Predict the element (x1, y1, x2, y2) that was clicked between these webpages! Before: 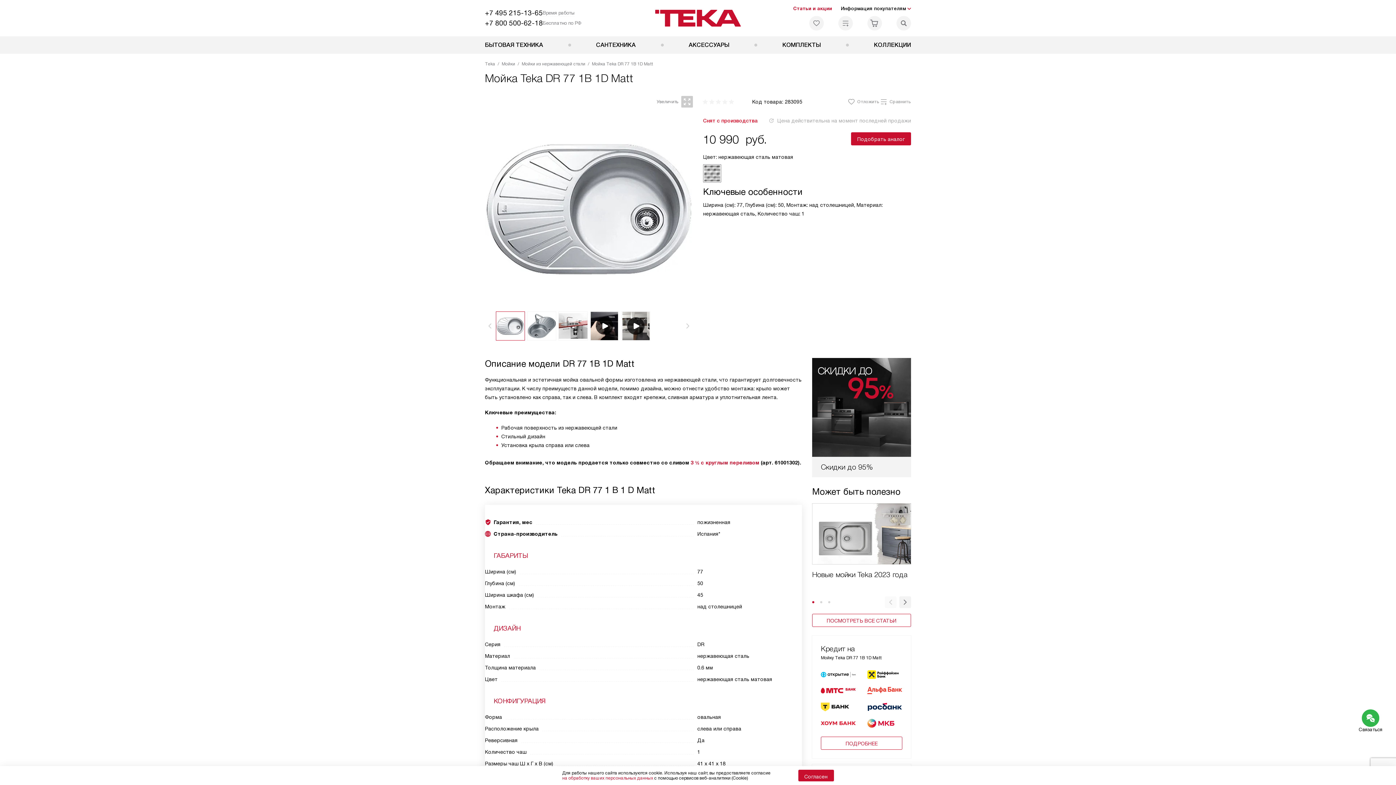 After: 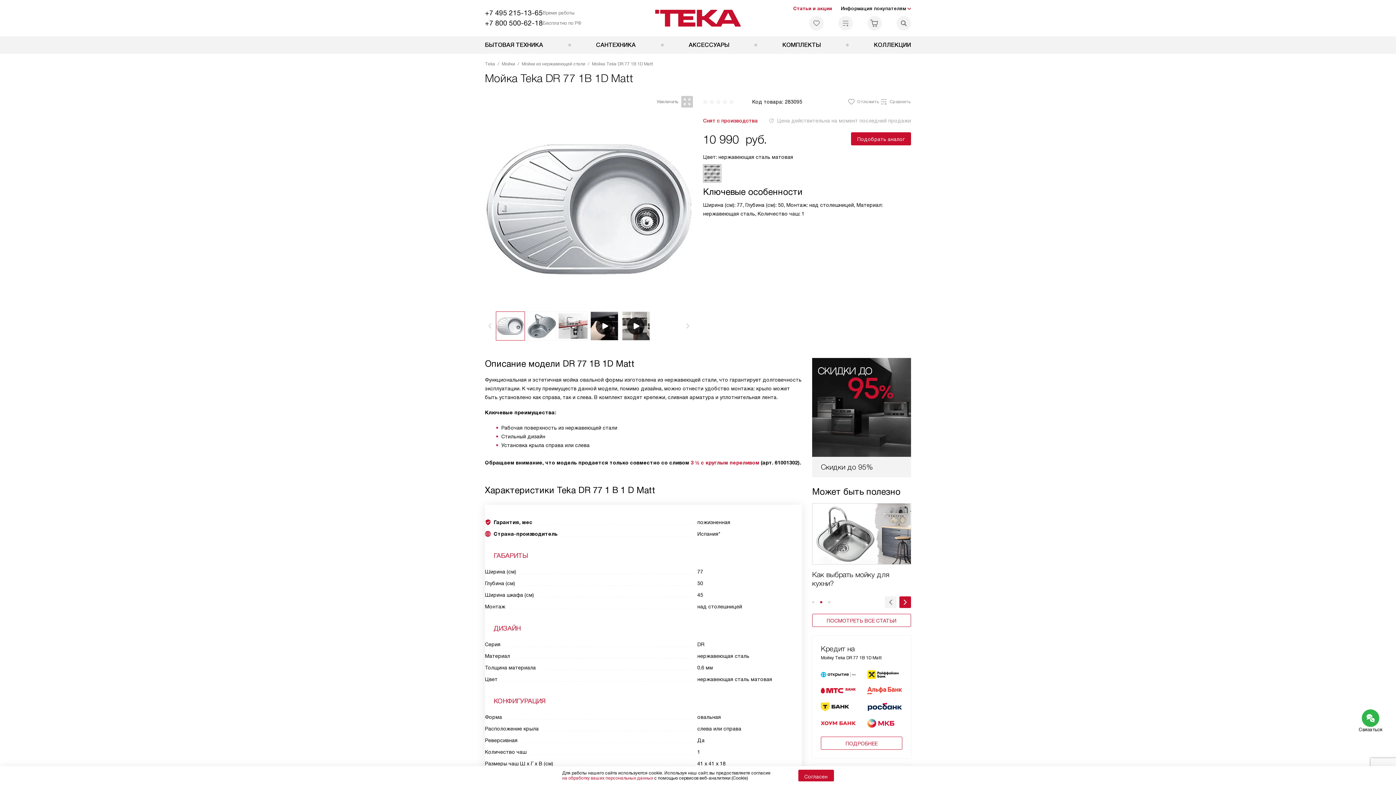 Action: bbox: (899, 596, 911, 608)